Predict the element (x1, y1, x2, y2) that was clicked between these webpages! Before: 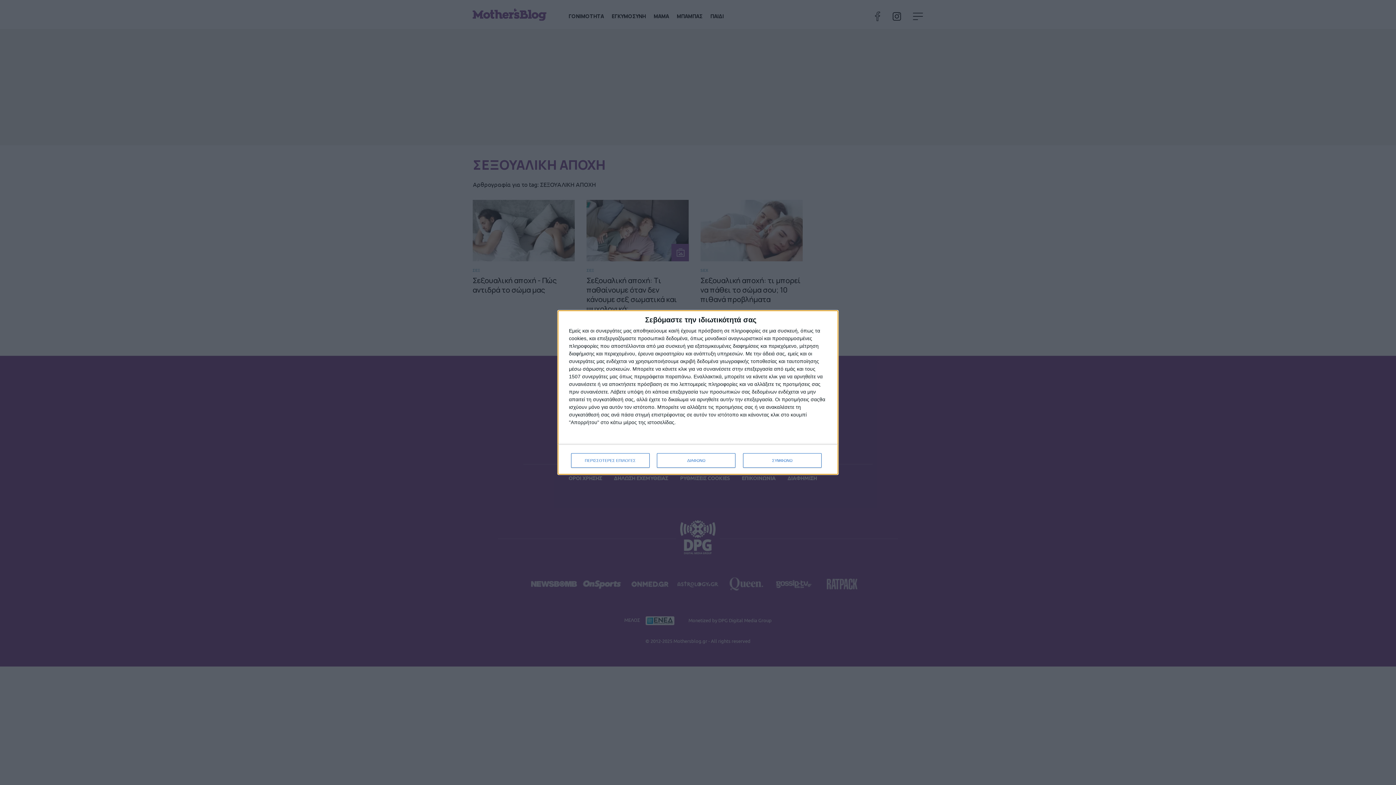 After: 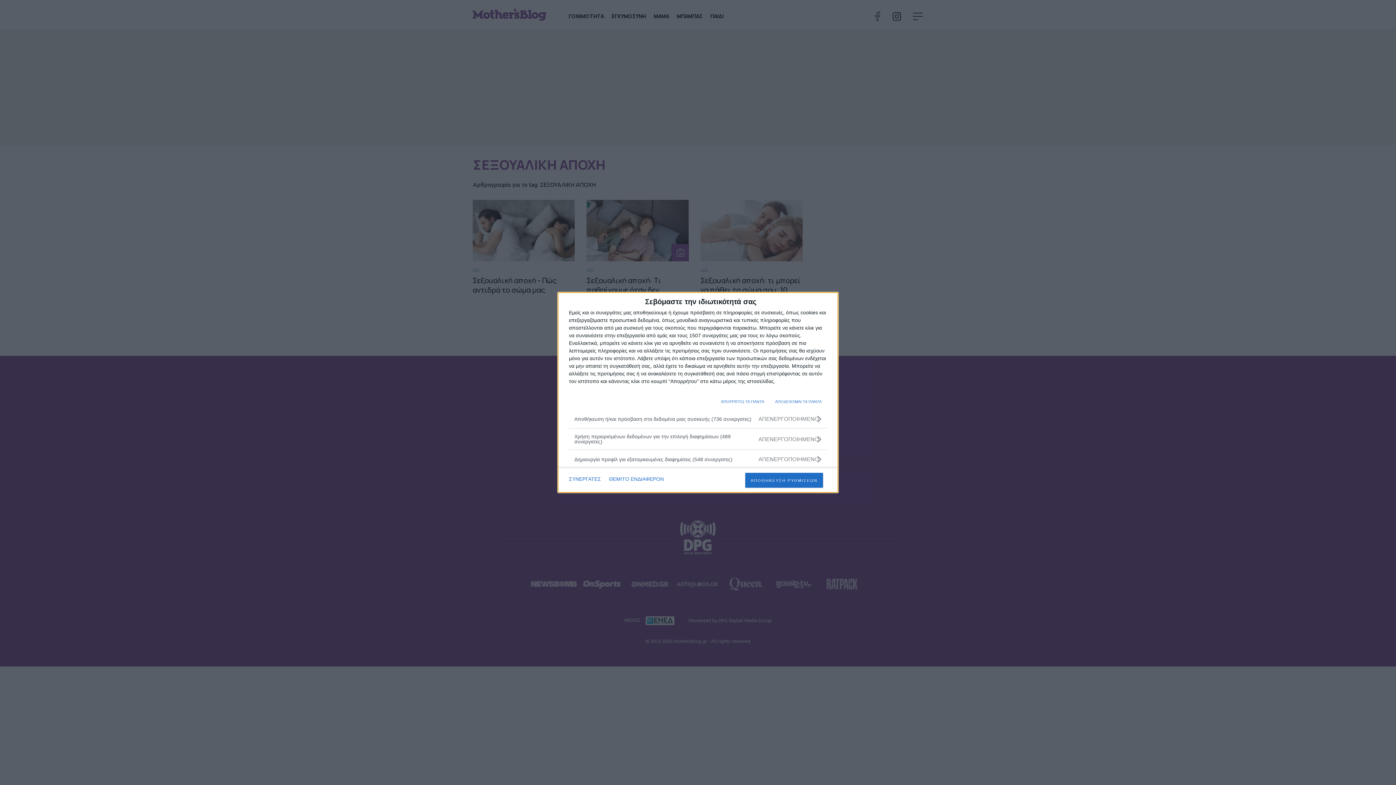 Action: label: ΠΕΡΙΣΣΟΤΕΡΕΣ ΕΠΙΛΟΓΕΣ bbox: (571, 453, 649, 468)